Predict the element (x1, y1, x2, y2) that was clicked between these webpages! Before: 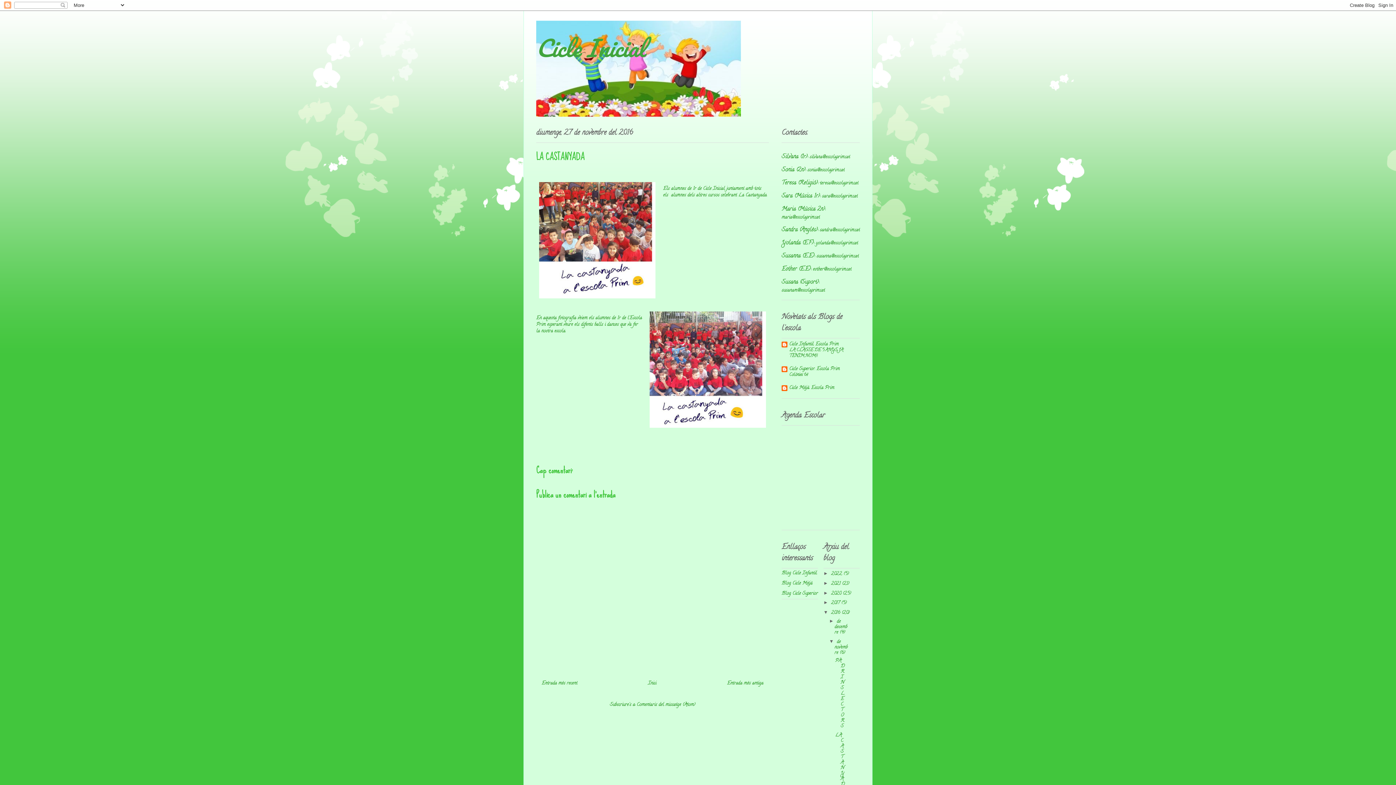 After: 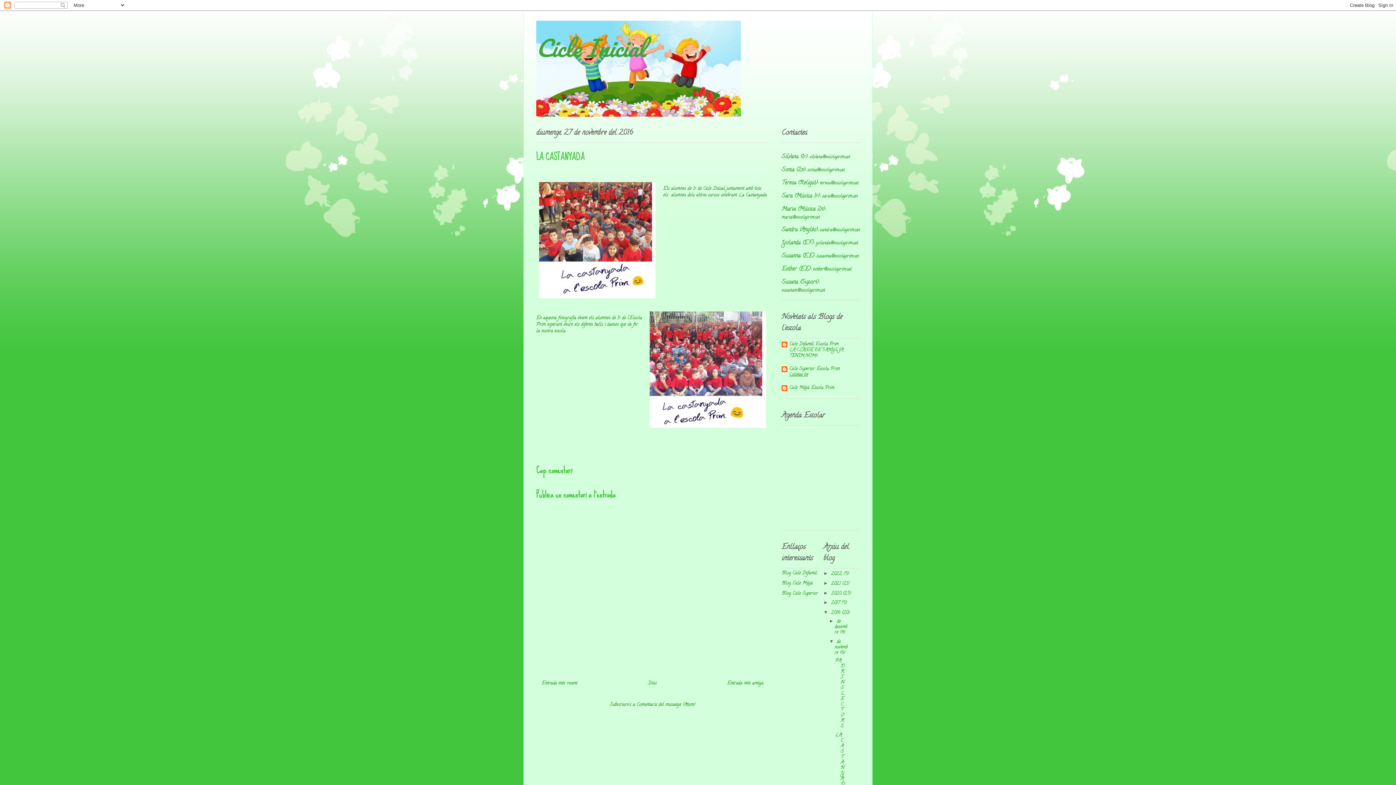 Action: bbox: (789, 371, 808, 378) label: Colònies 6è